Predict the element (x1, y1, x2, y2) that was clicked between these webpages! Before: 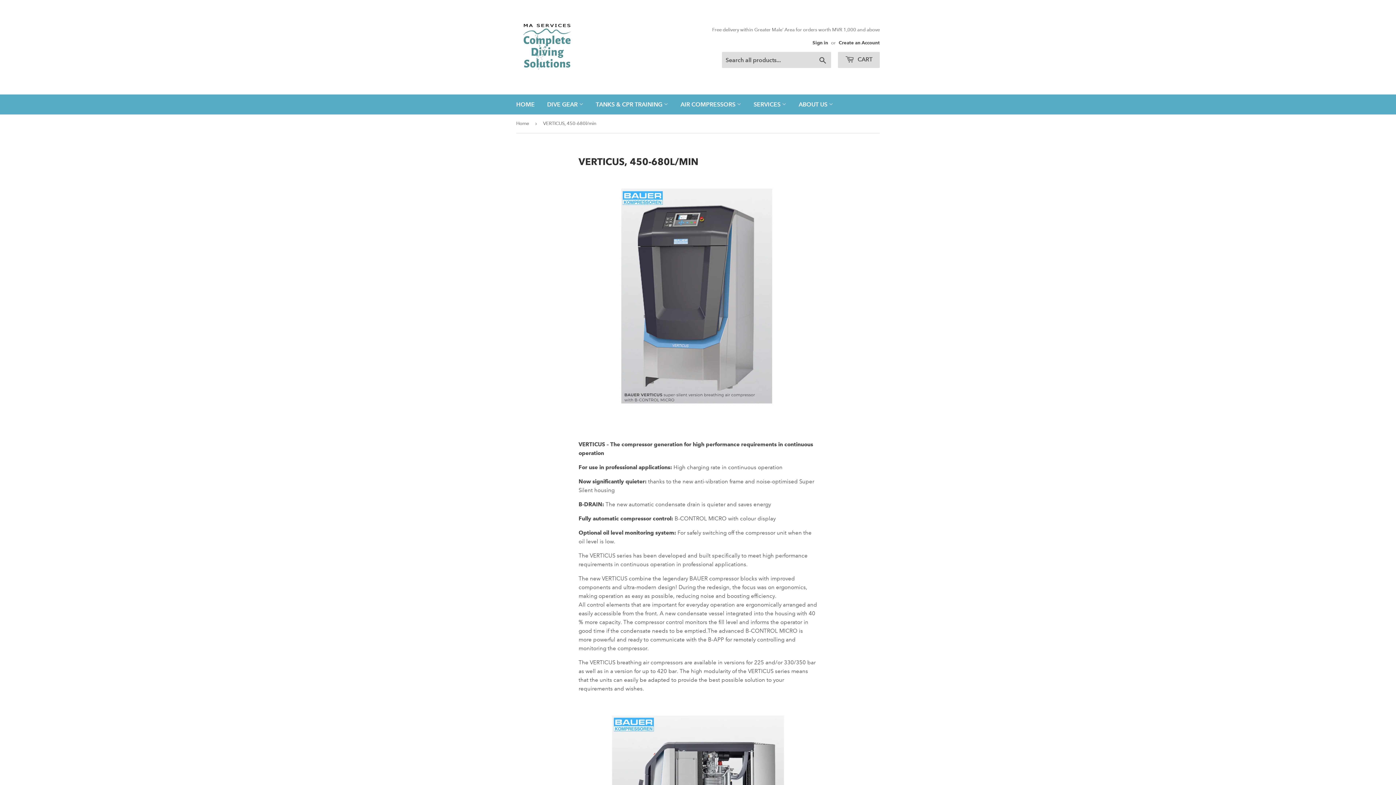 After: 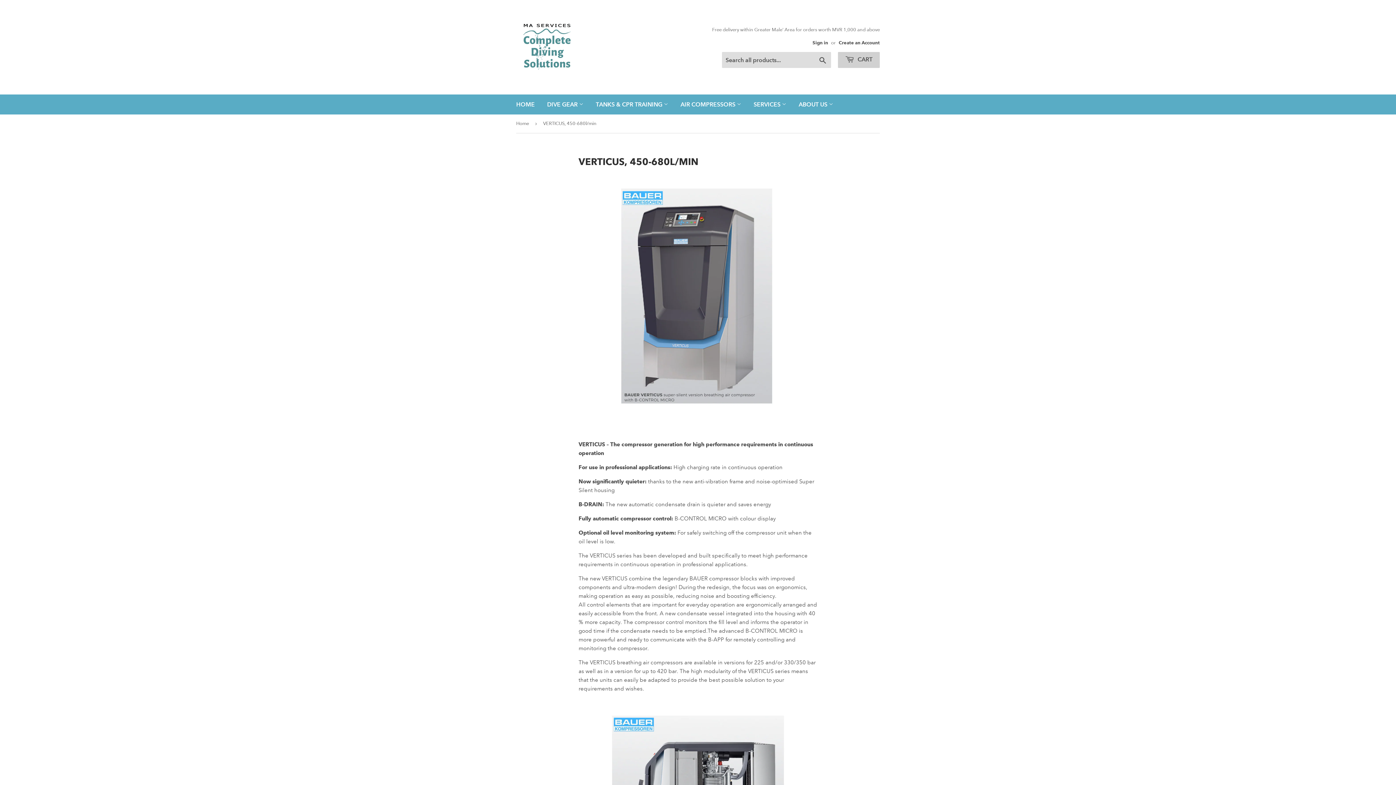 Action: bbox: (838, 52, 880, 68) label:  CART